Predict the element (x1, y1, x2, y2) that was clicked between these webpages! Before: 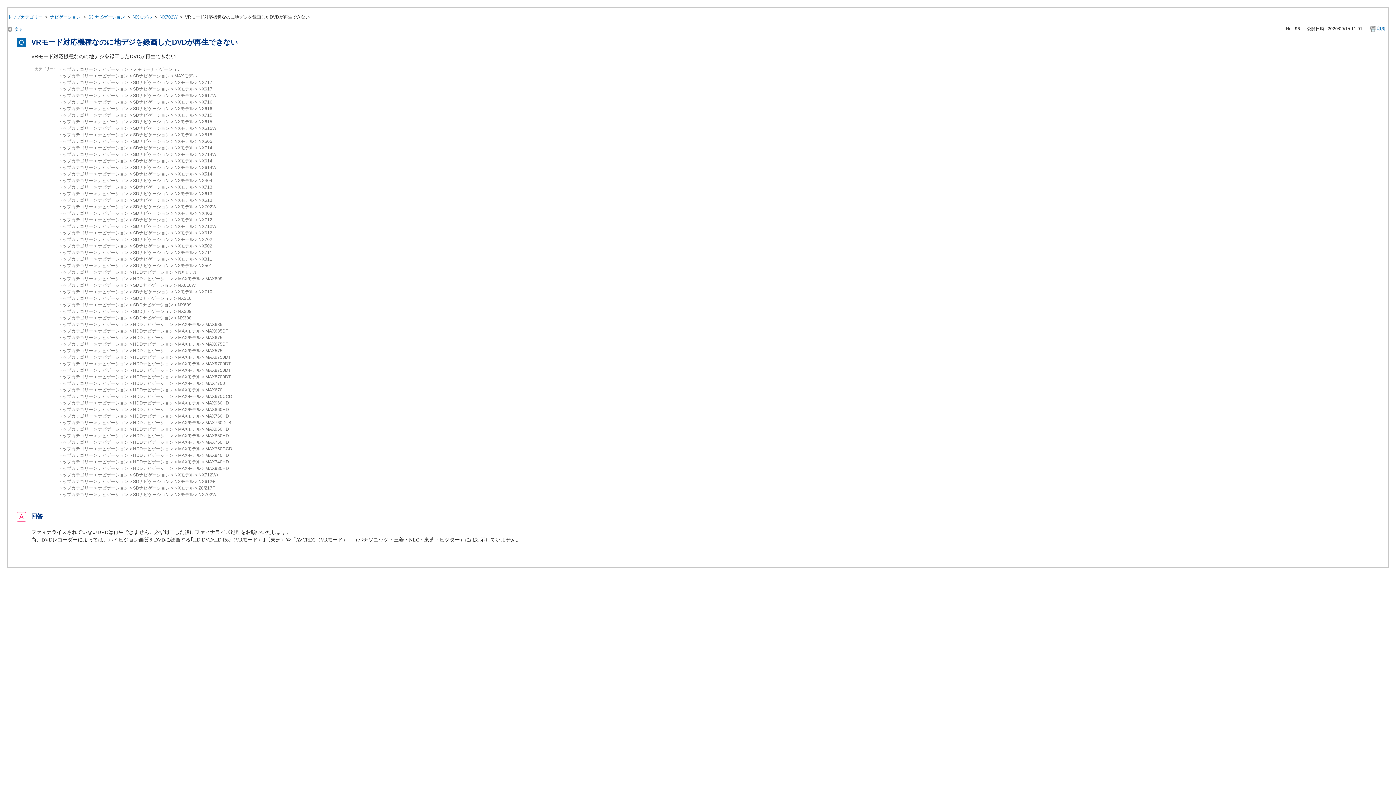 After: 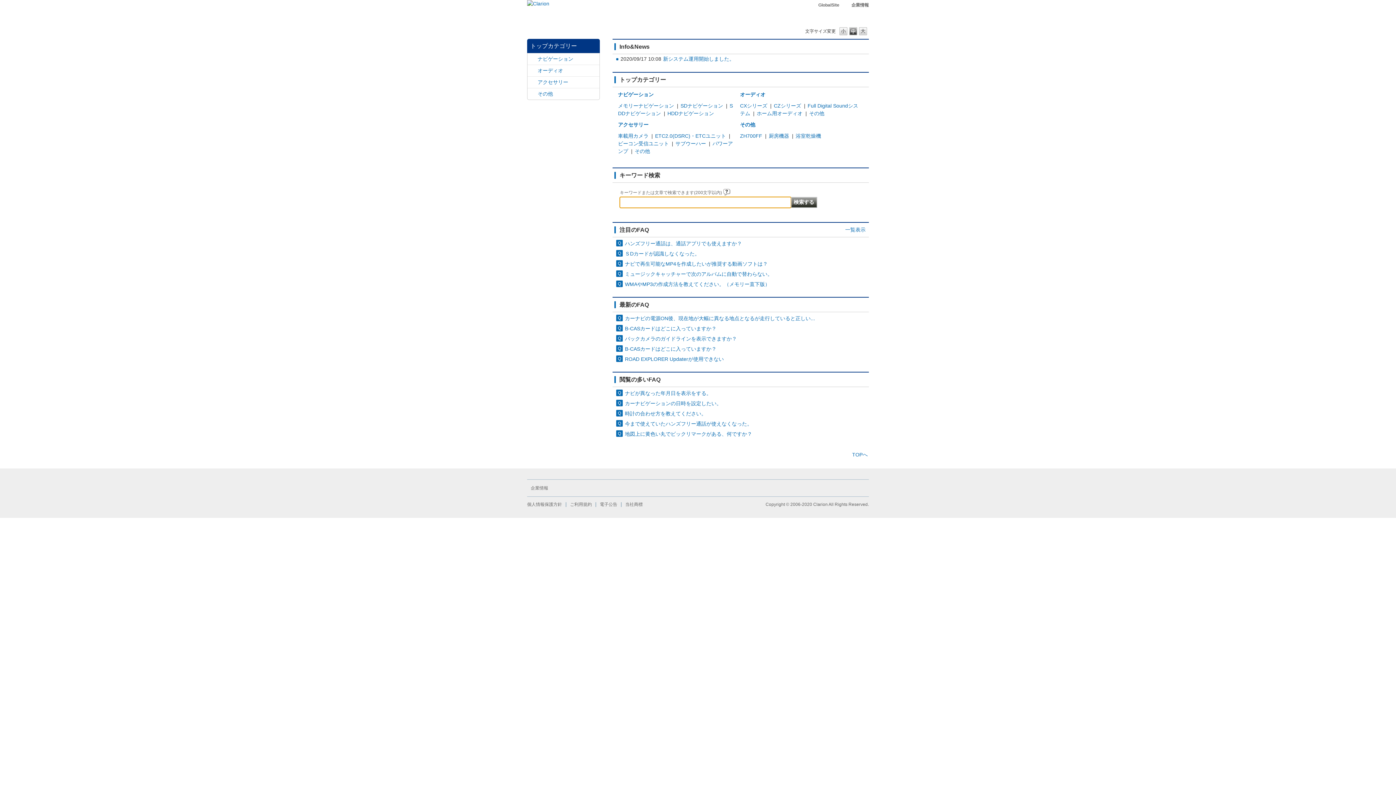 Action: label: トップカテゴリー bbox: (58, 269, 93, 275)